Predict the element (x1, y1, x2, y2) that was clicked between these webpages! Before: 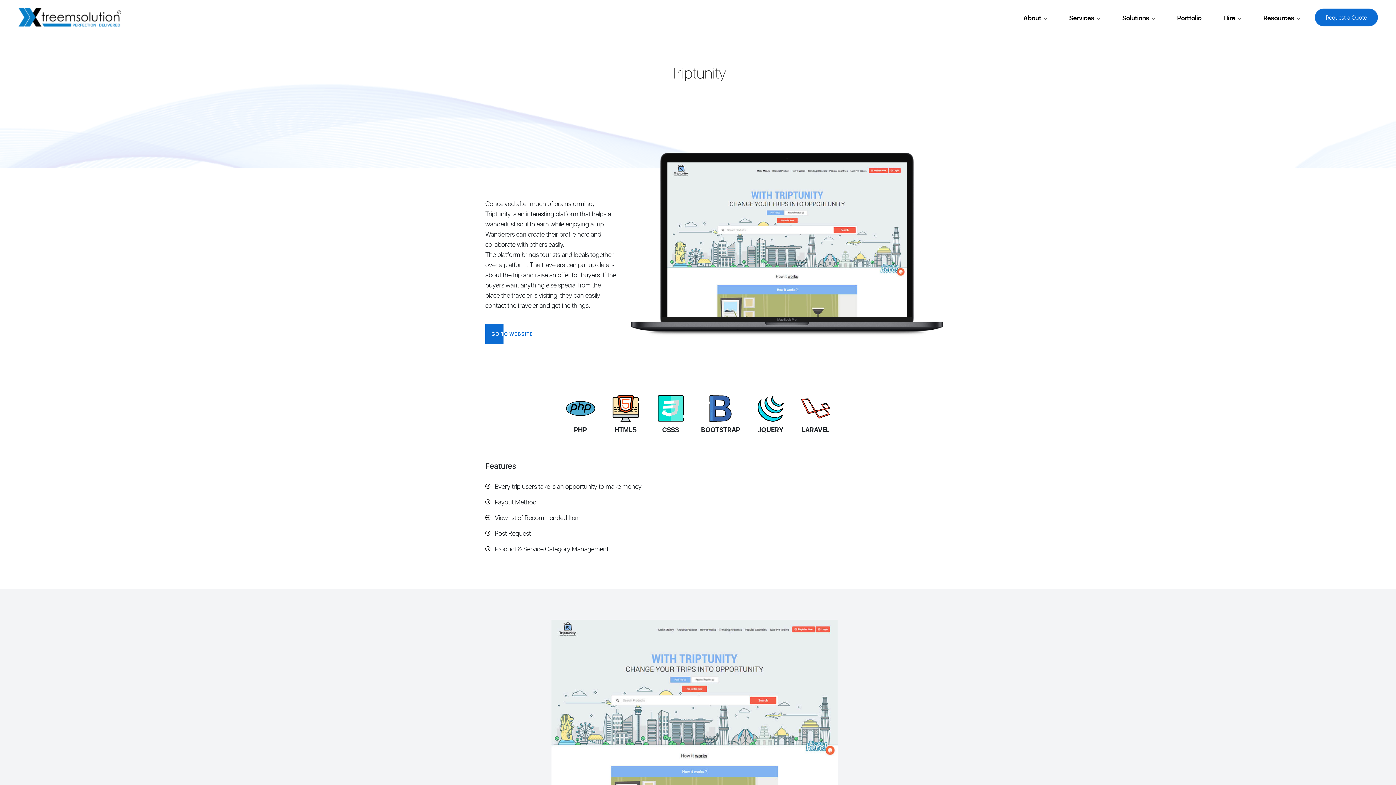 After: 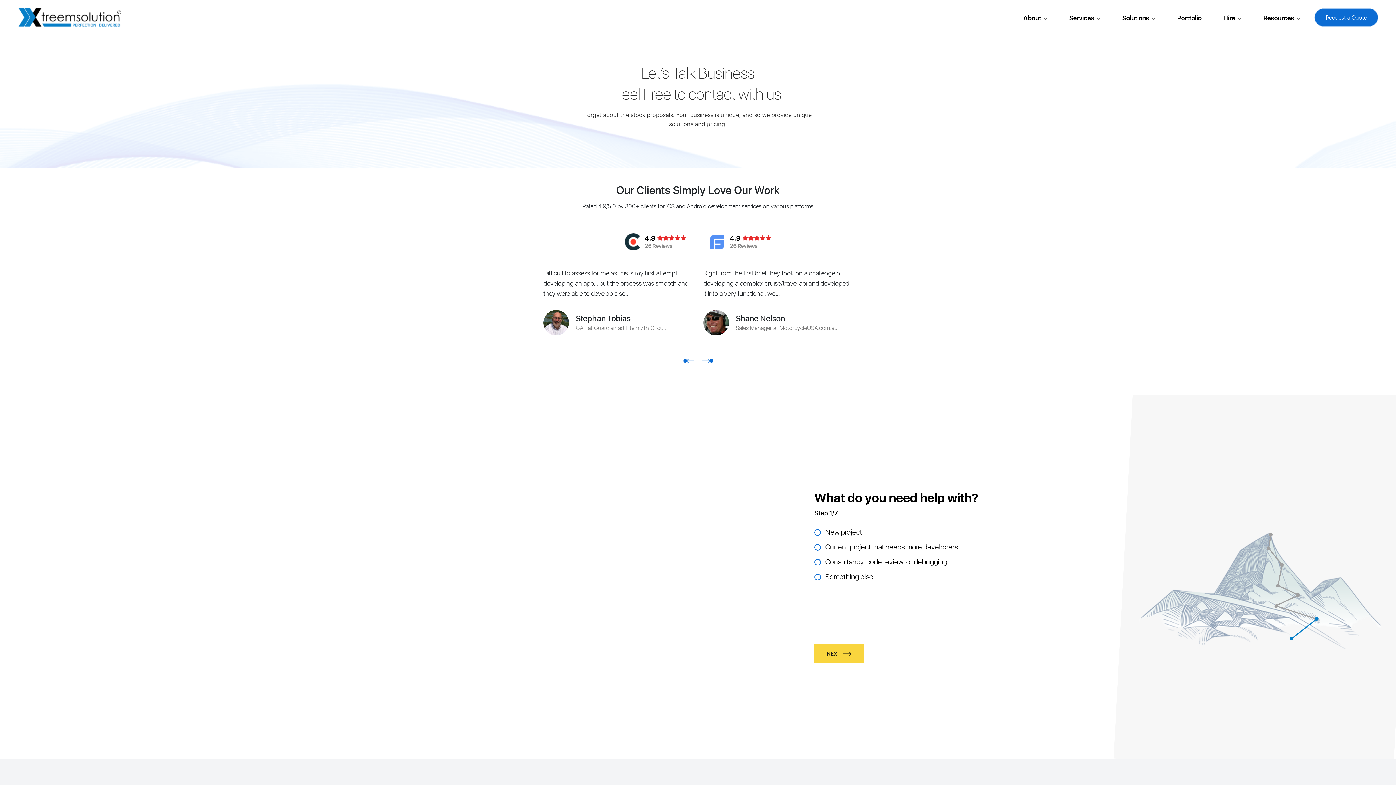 Action: bbox: (1315, 8, 1378, 26) label: Request a Quote